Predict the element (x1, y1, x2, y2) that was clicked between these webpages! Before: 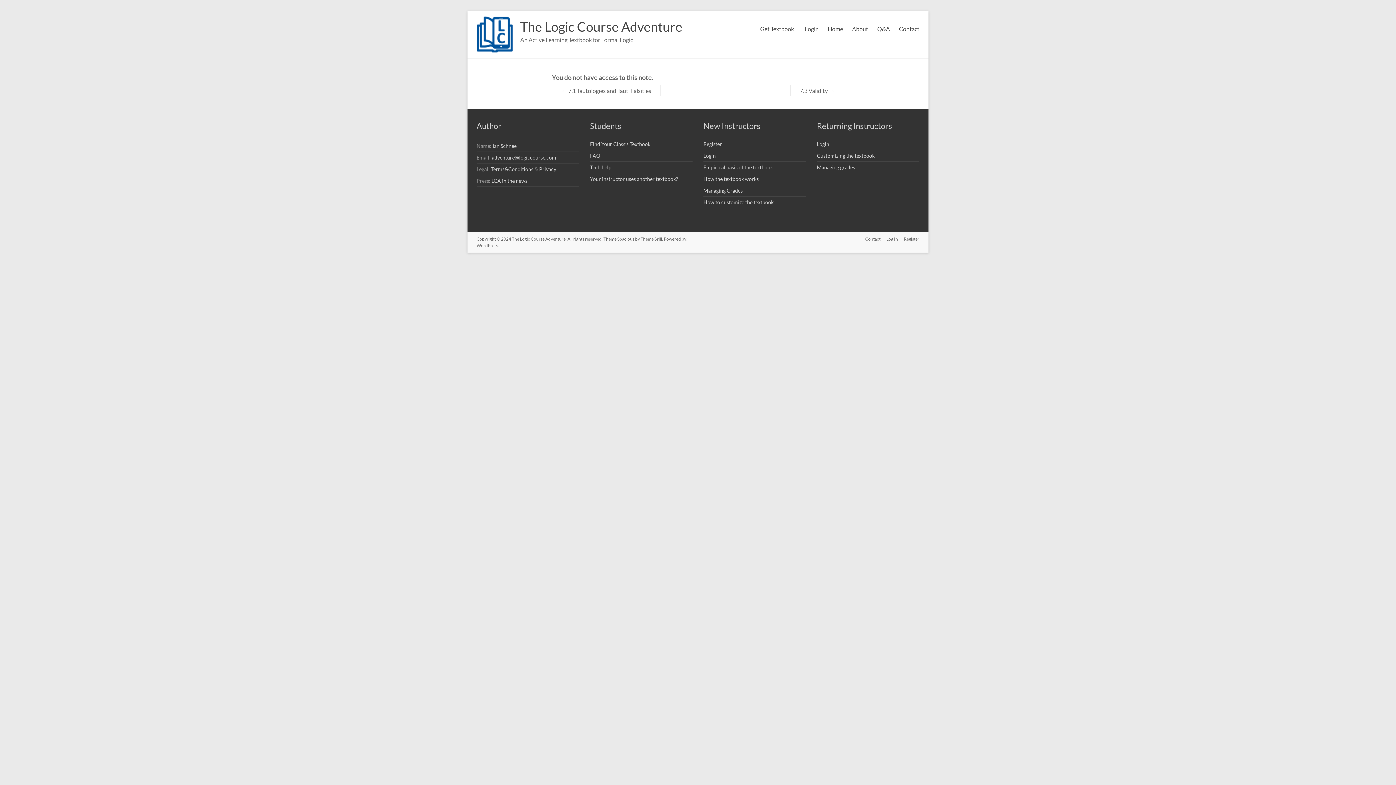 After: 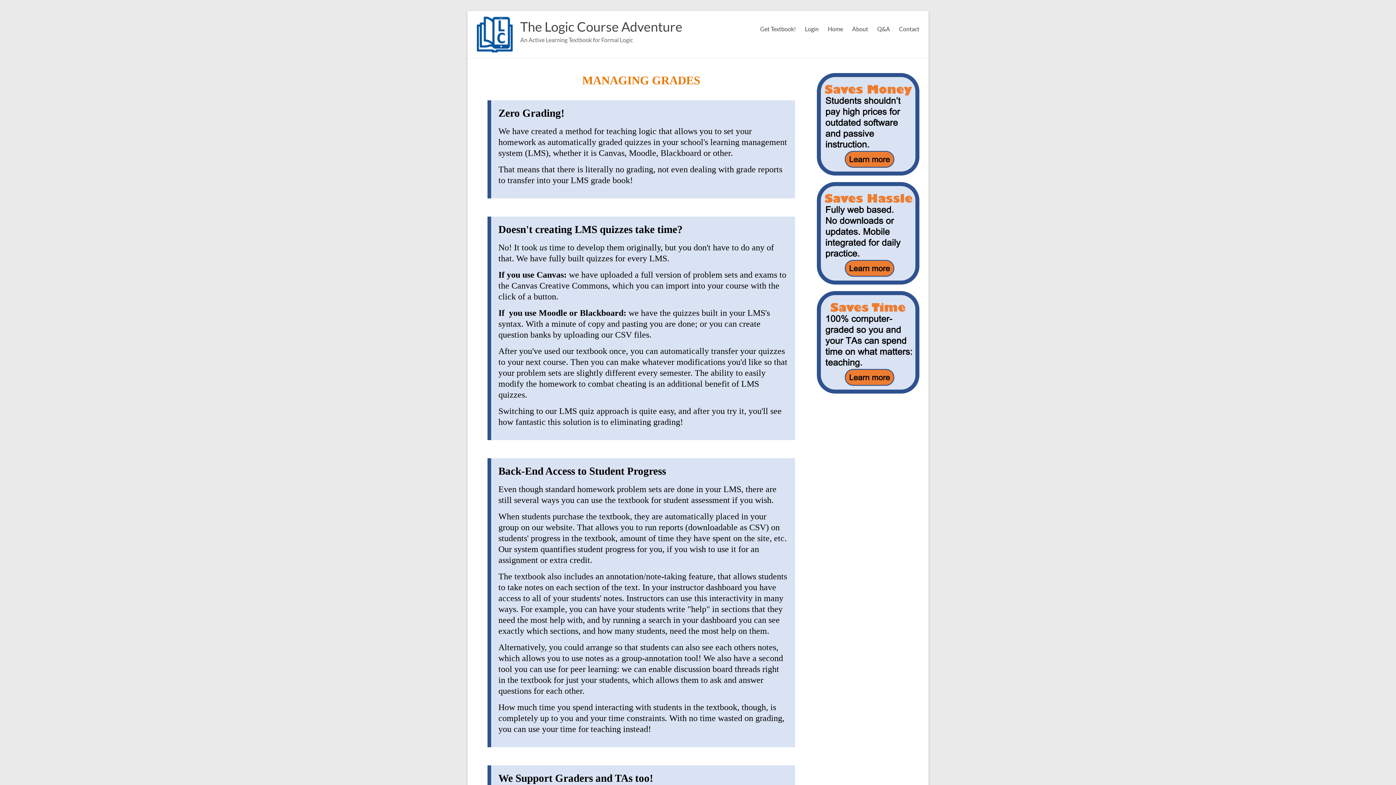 Action: label: Managing Grades bbox: (703, 187, 742, 193)